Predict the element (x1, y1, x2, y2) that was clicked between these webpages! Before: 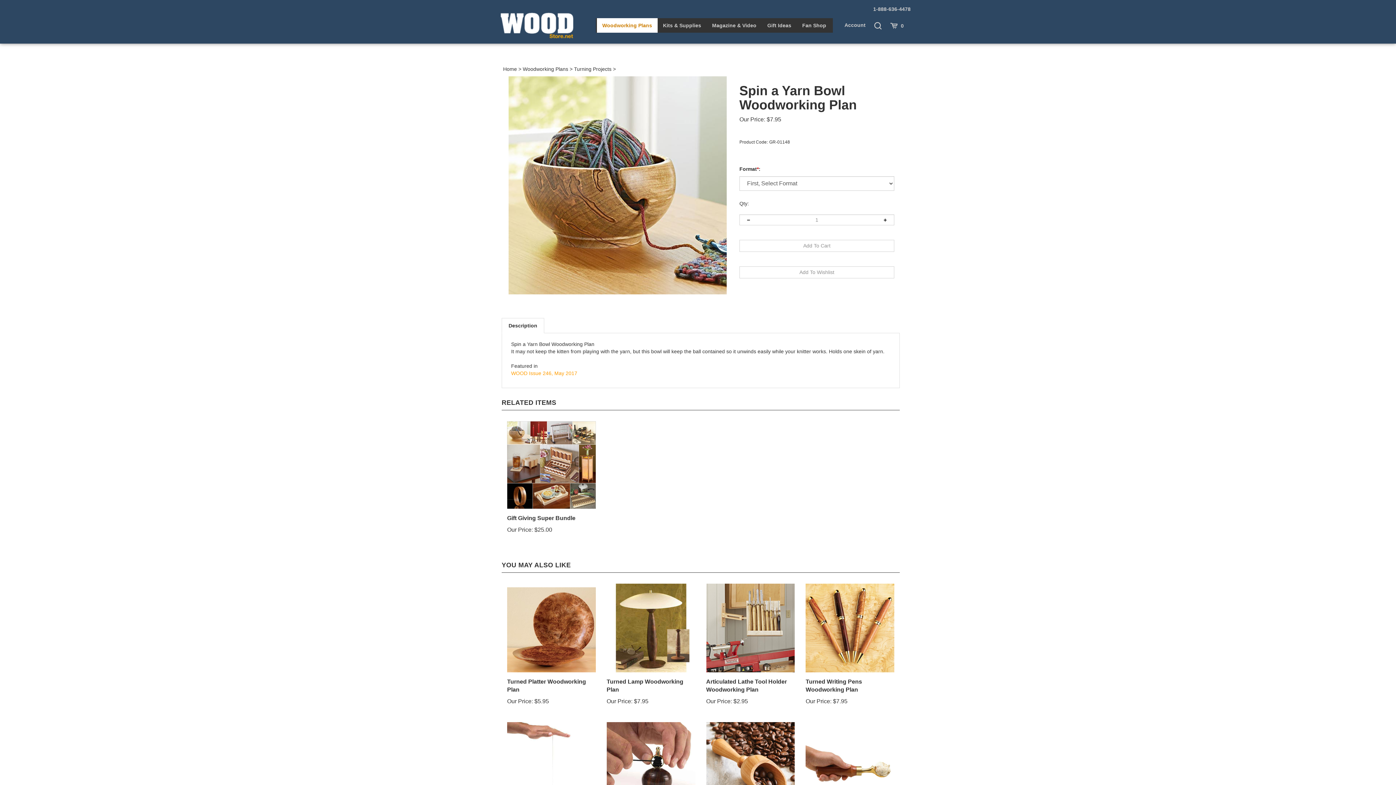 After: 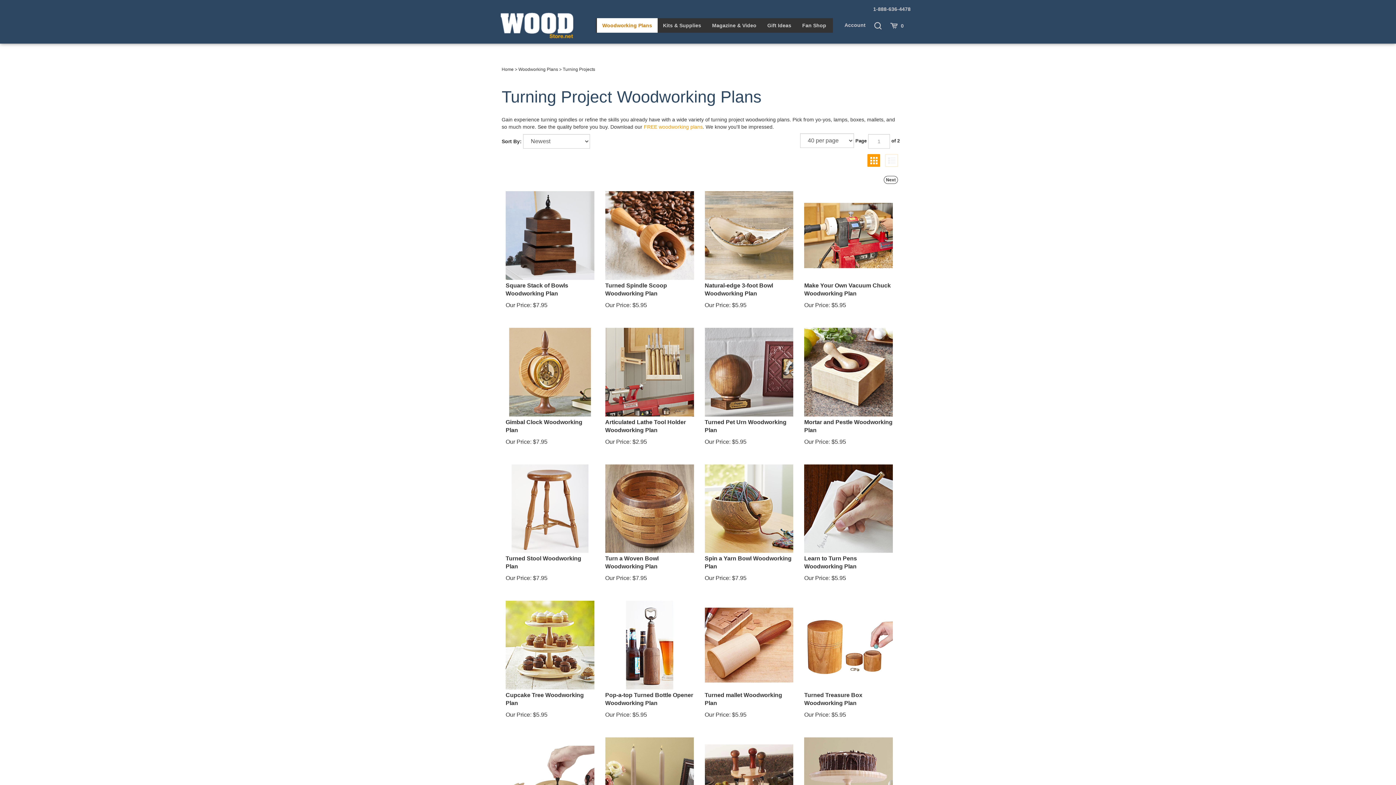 Action: bbox: (574, 66, 611, 72) label: Turning Projects